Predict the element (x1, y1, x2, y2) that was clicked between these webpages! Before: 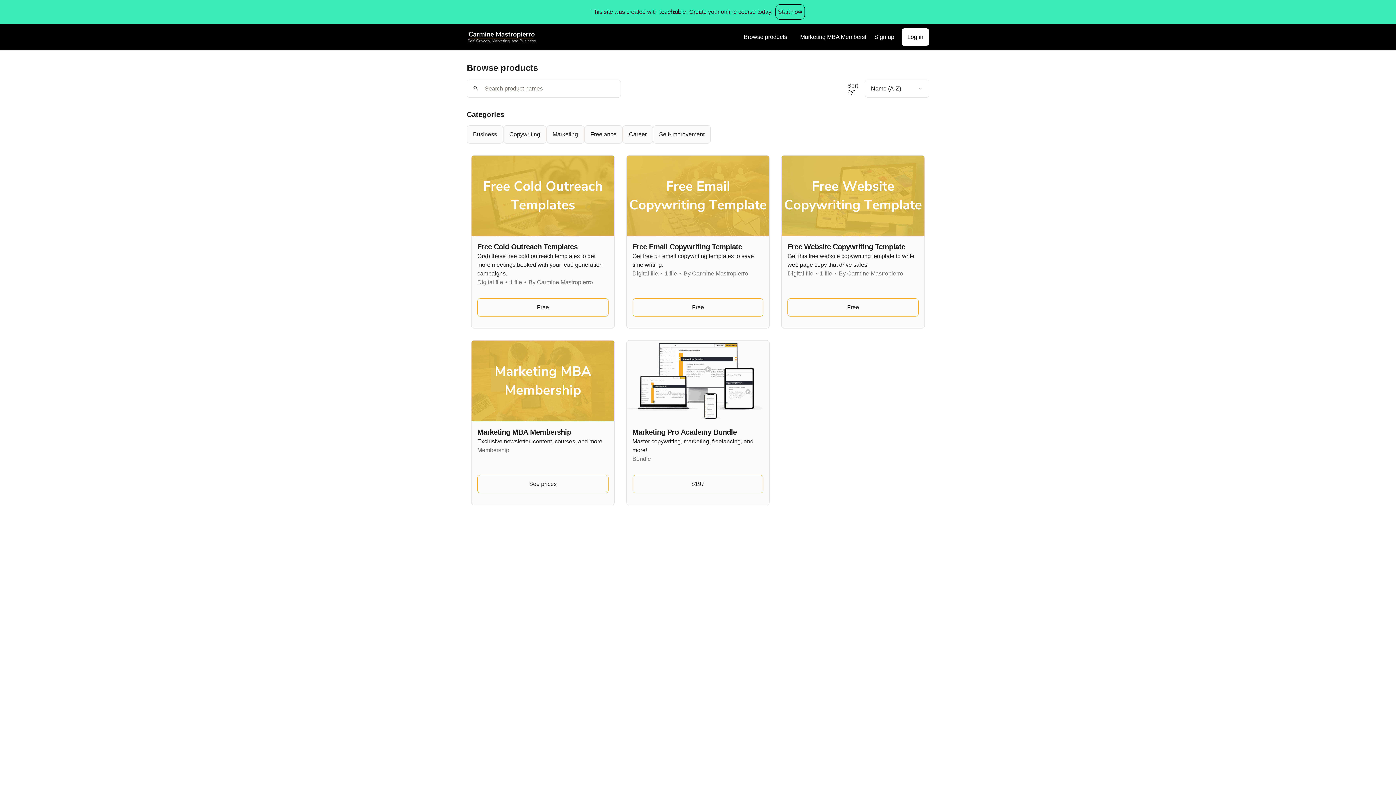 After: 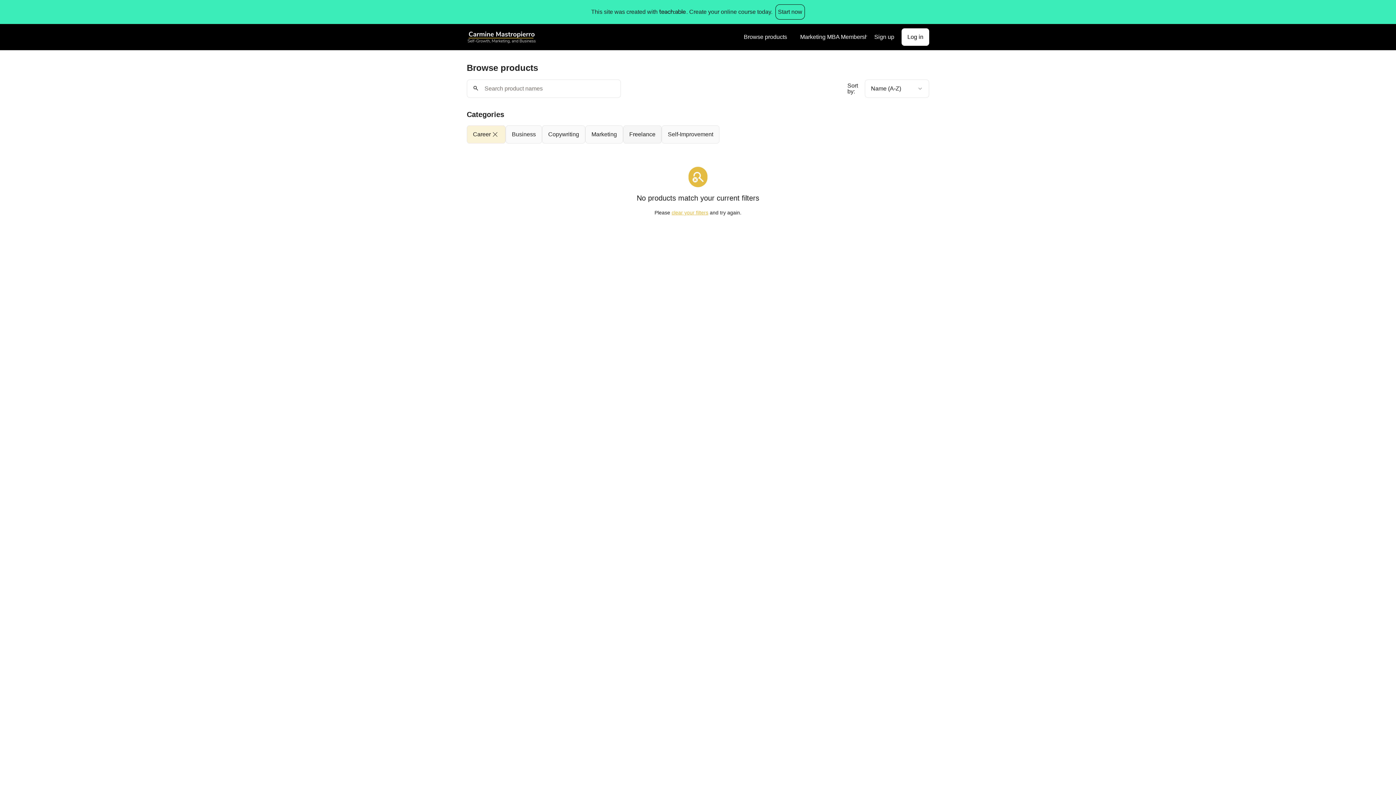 Action: label: Career bbox: (622, 125, 653, 143)